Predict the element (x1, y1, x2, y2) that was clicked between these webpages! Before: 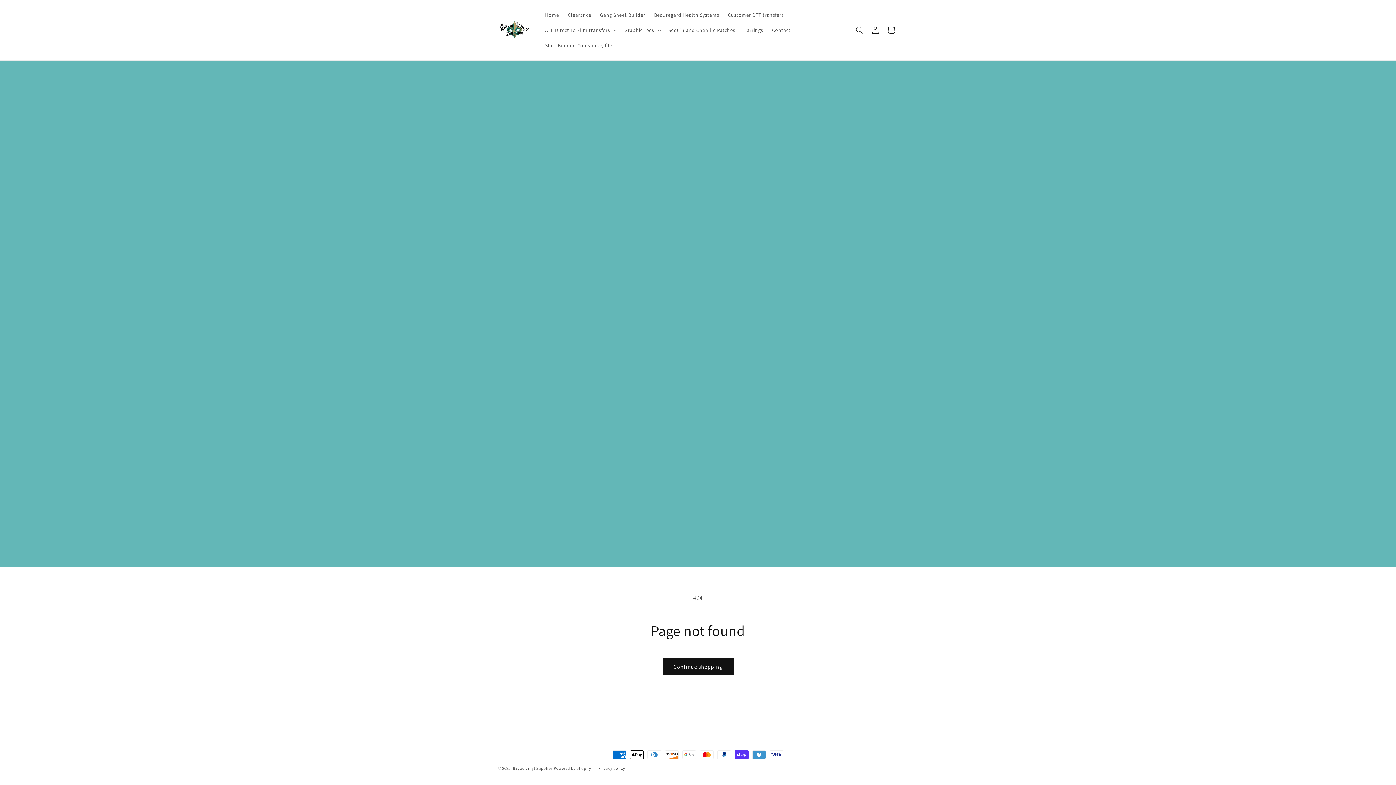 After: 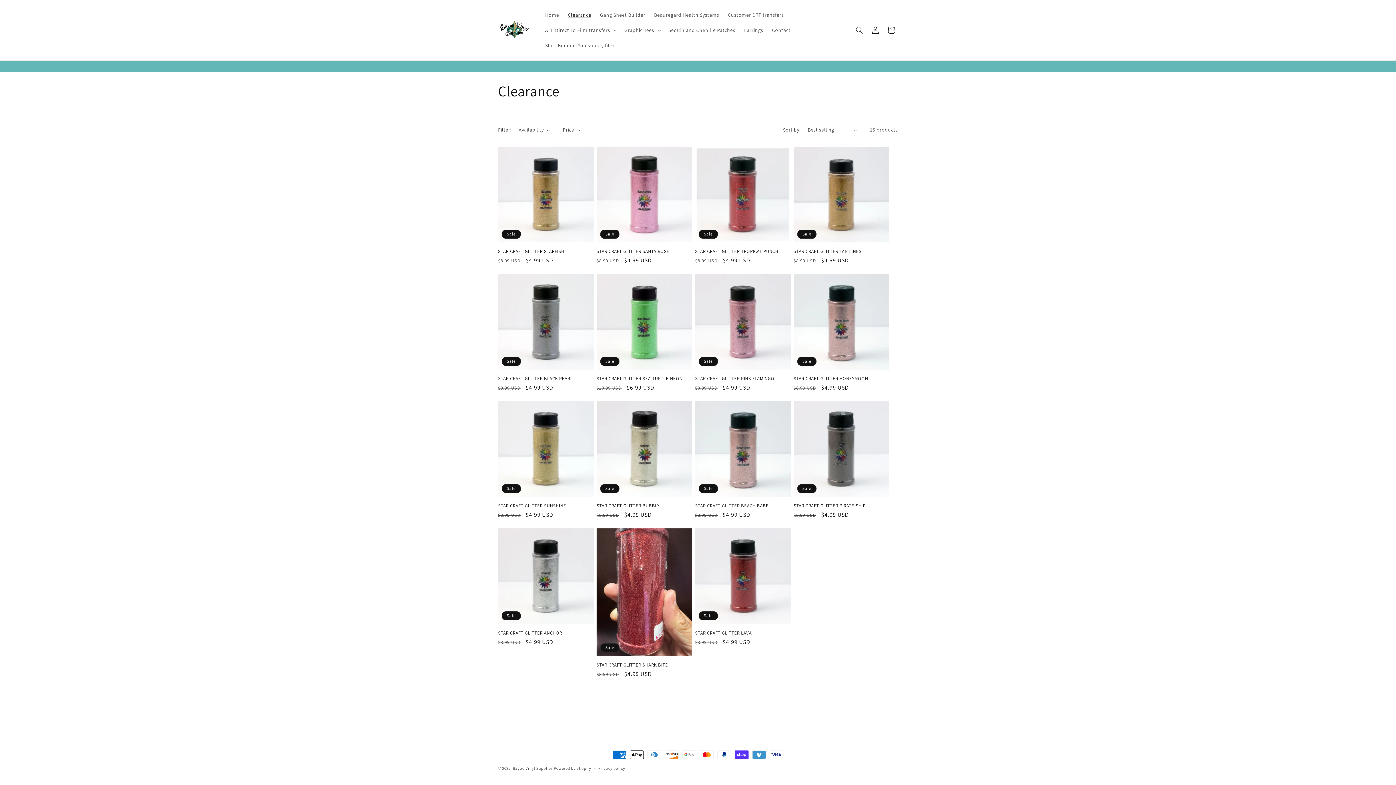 Action: label: Clearance bbox: (563, 7, 595, 22)